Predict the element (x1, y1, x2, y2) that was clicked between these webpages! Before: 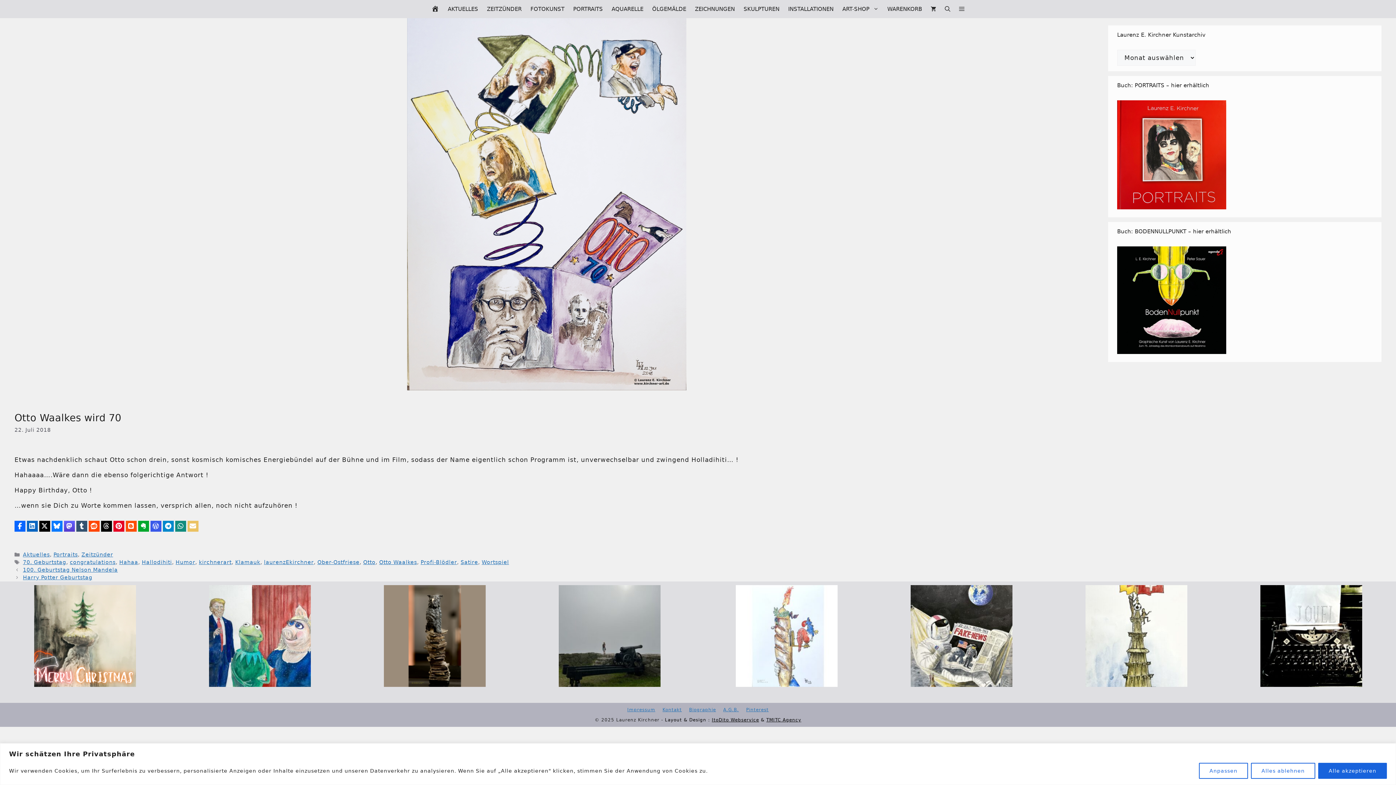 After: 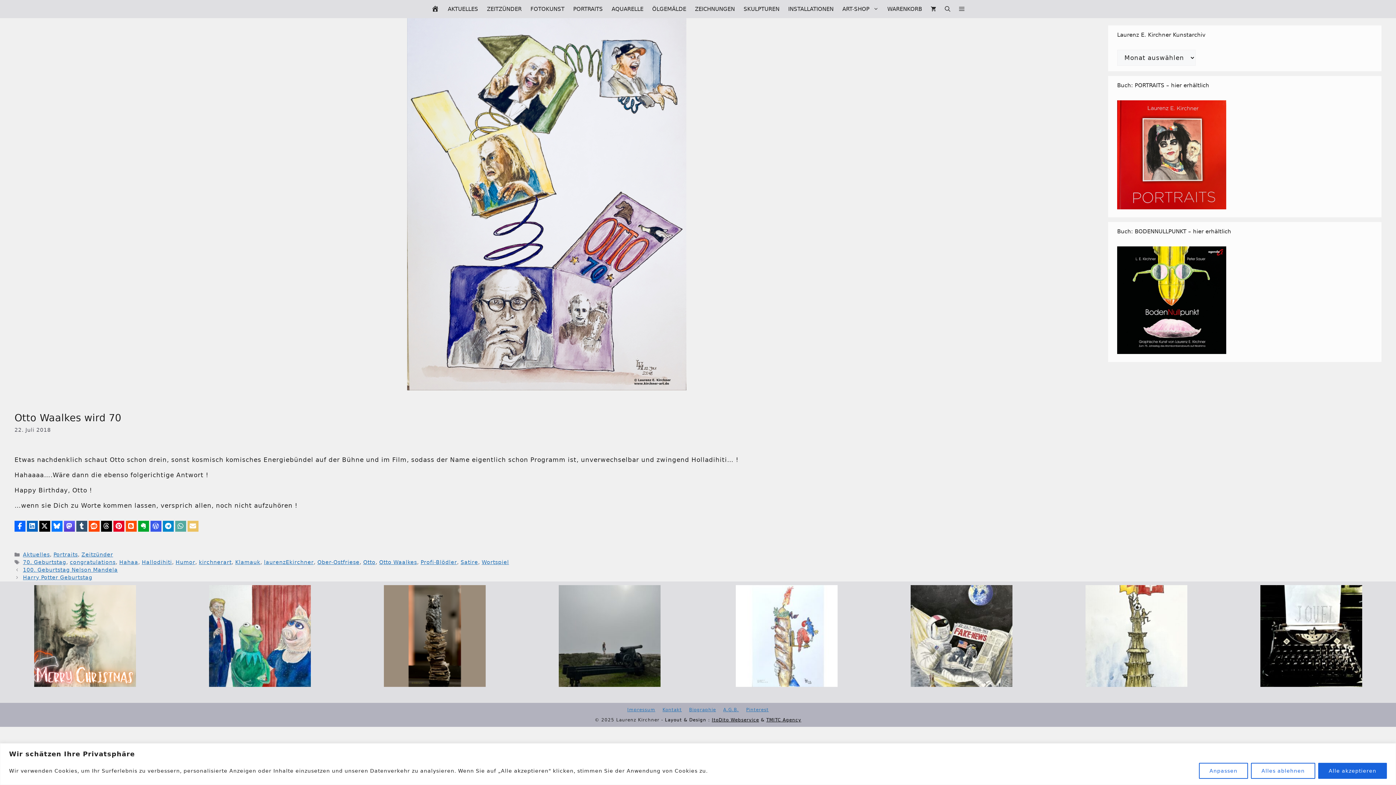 Action: label: Click to share on Whatsapp bbox: (175, 520, 186, 531)